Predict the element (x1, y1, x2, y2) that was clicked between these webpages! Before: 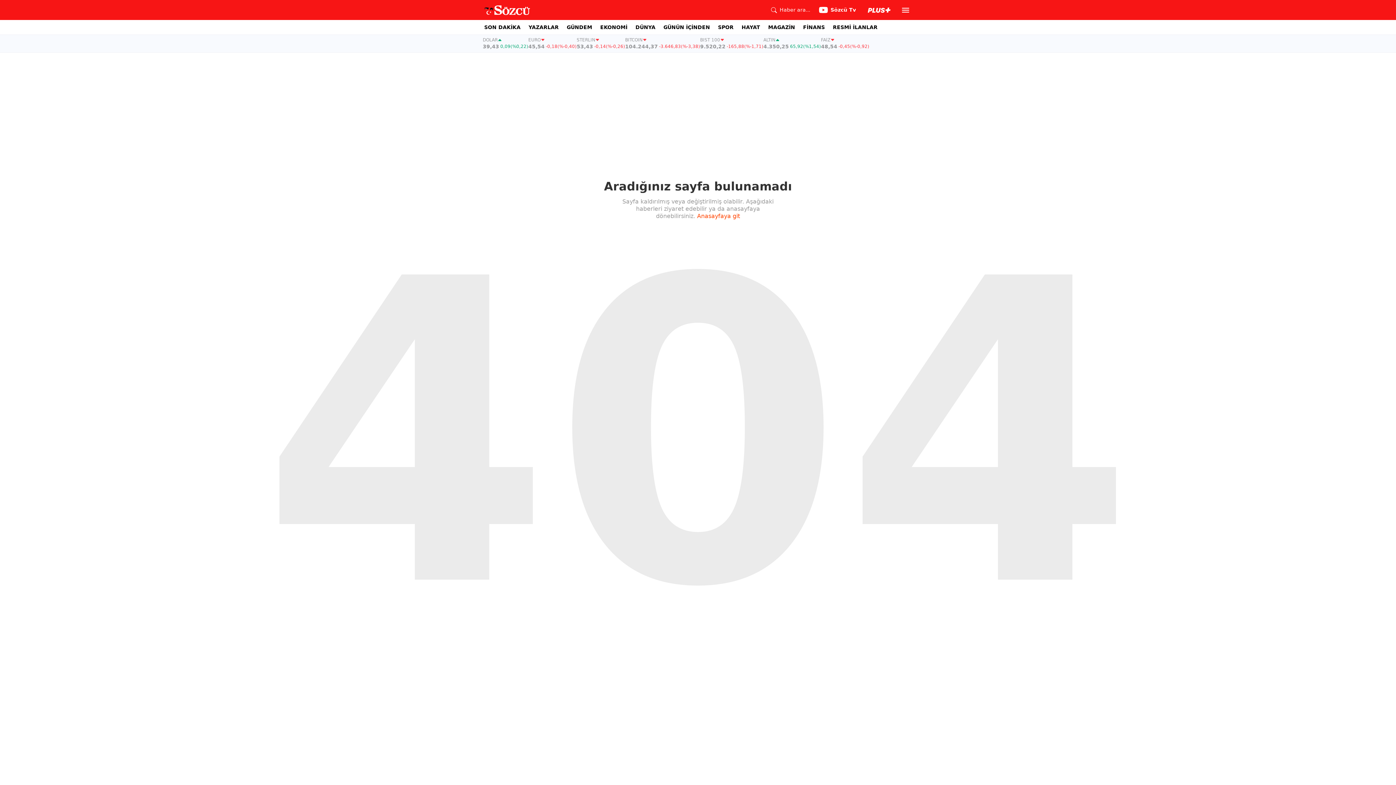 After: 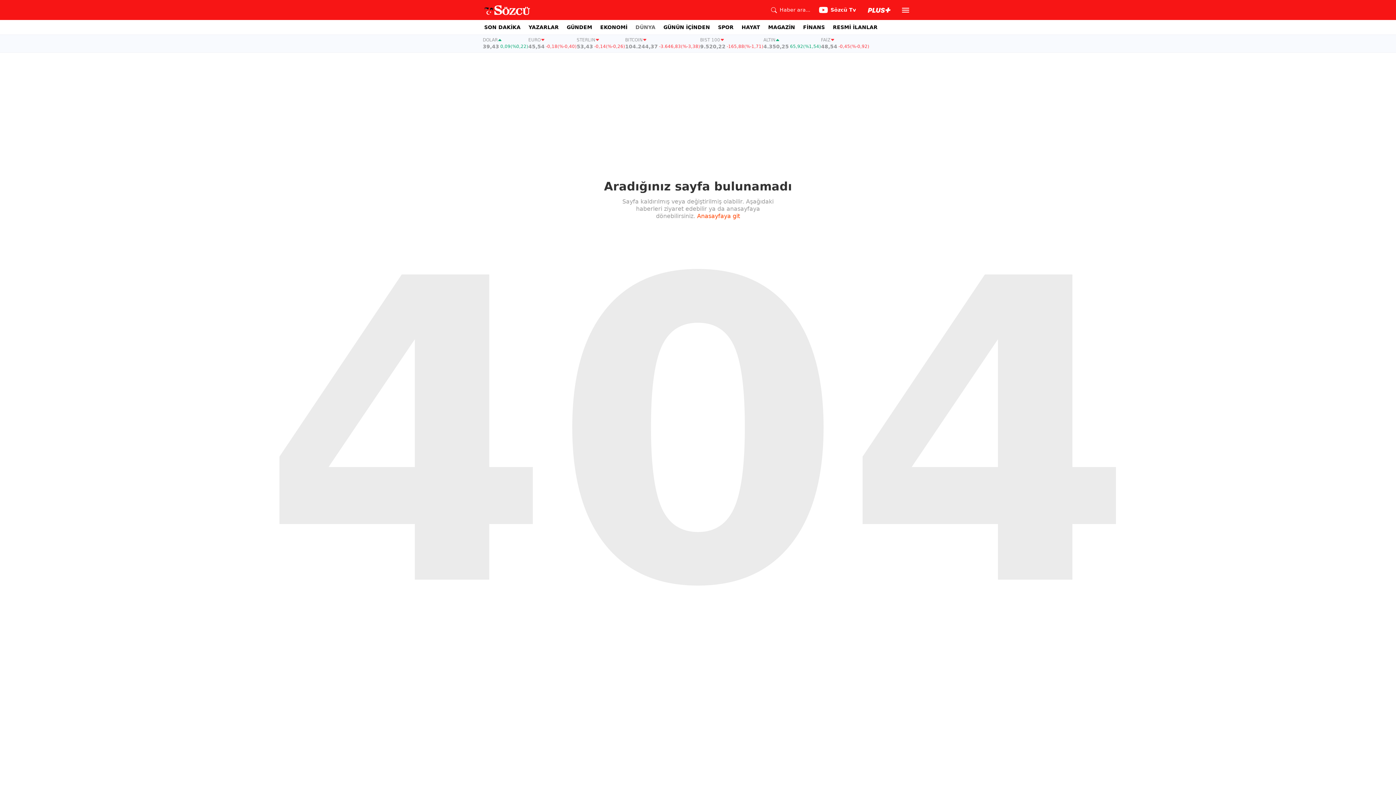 Action: bbox: (635, 20, 655, 34) label: DÜNYA